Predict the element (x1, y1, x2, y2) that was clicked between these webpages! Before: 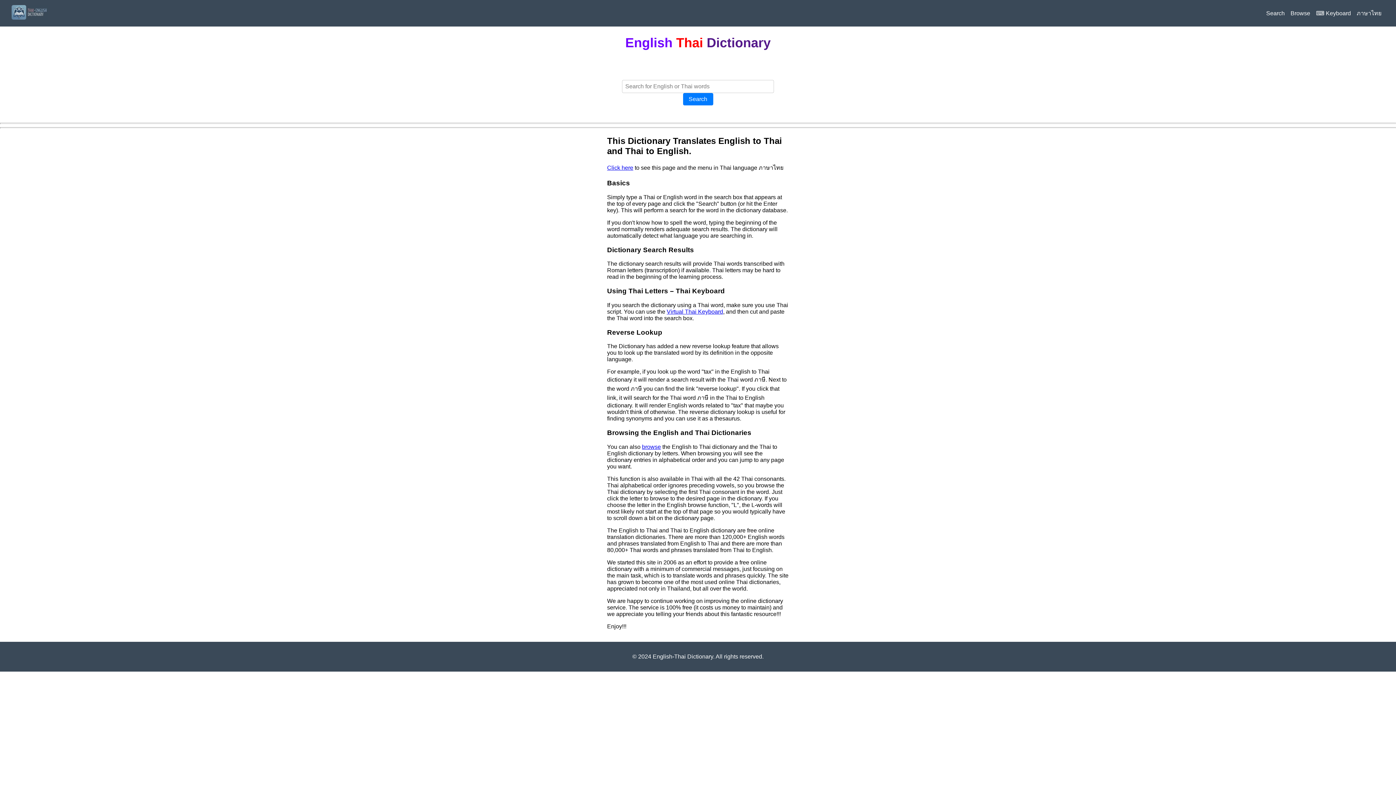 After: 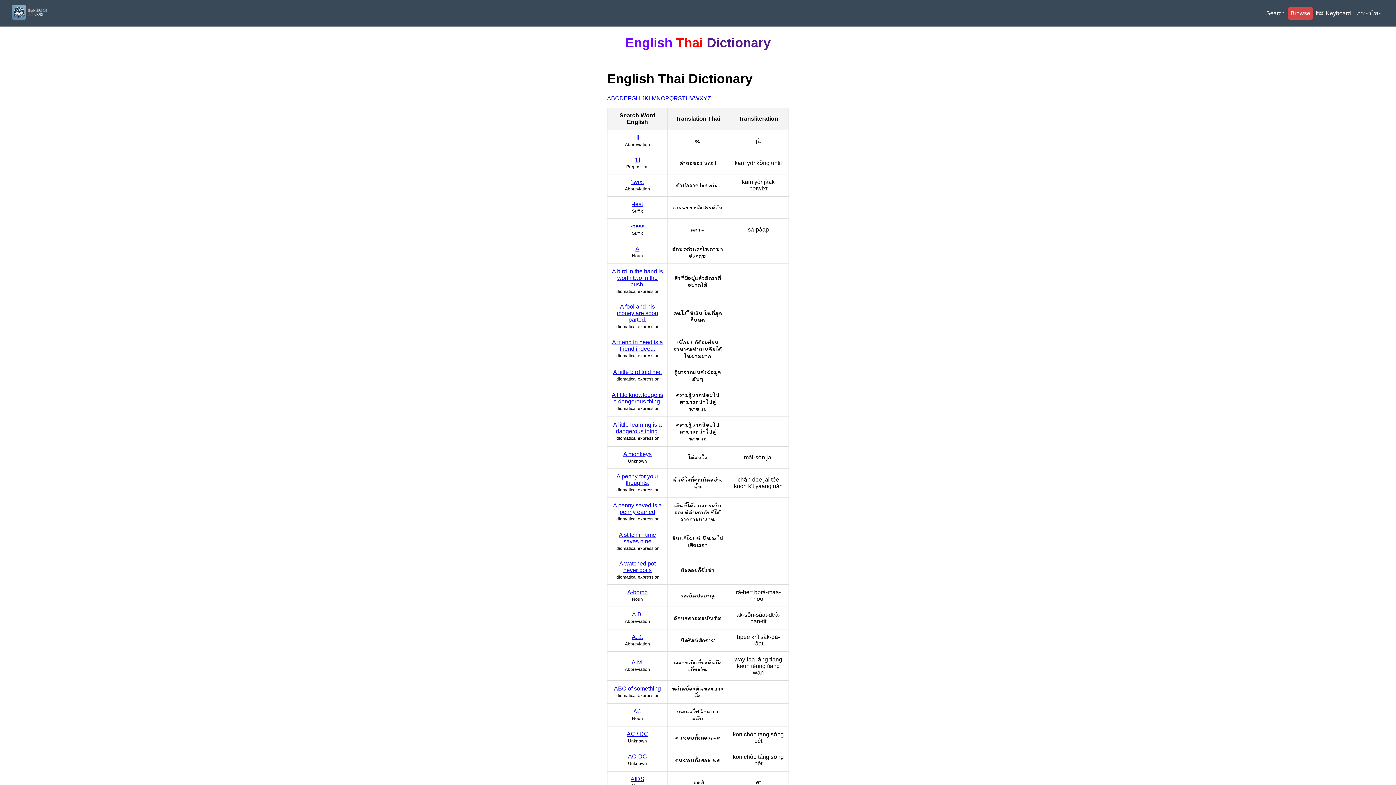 Action: label: Browse bbox: (1290, 10, 1310, 16)